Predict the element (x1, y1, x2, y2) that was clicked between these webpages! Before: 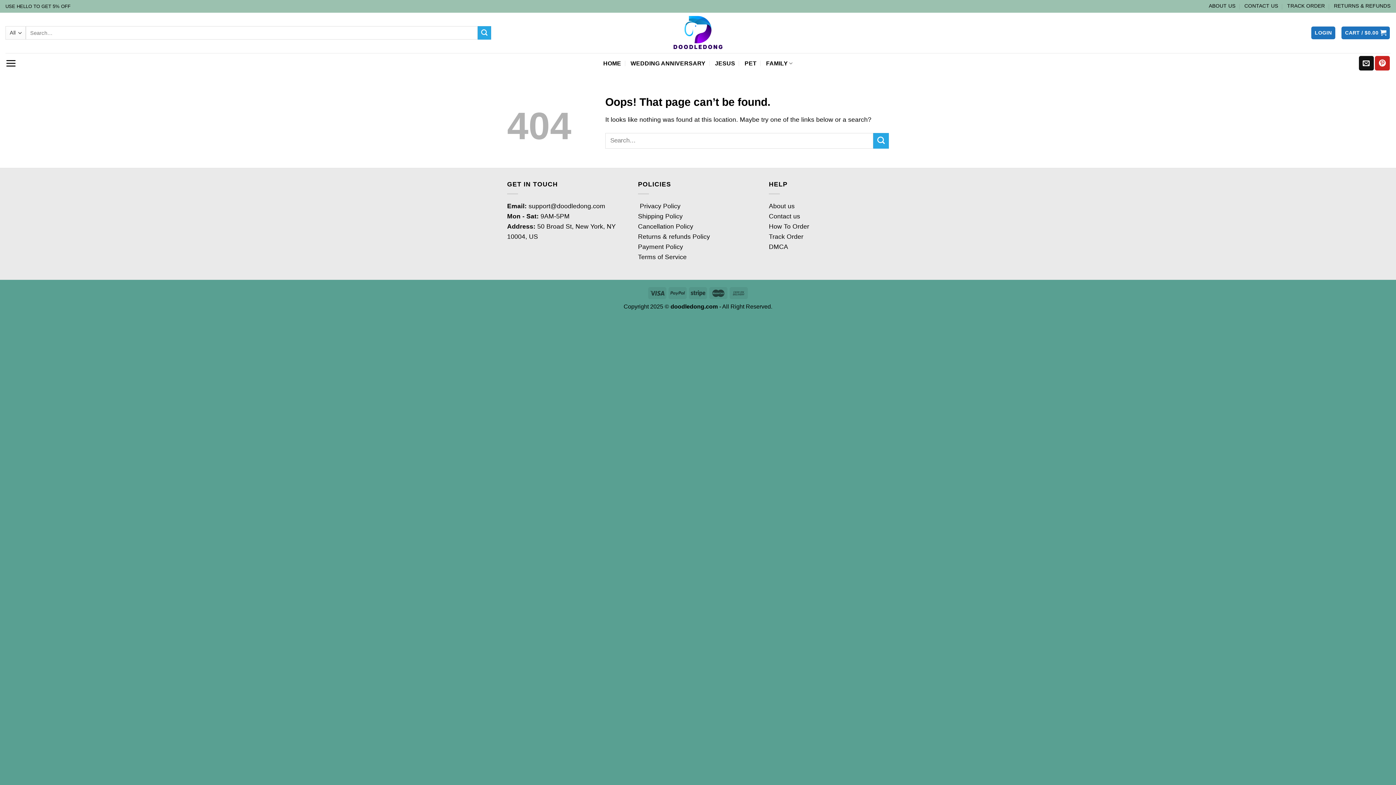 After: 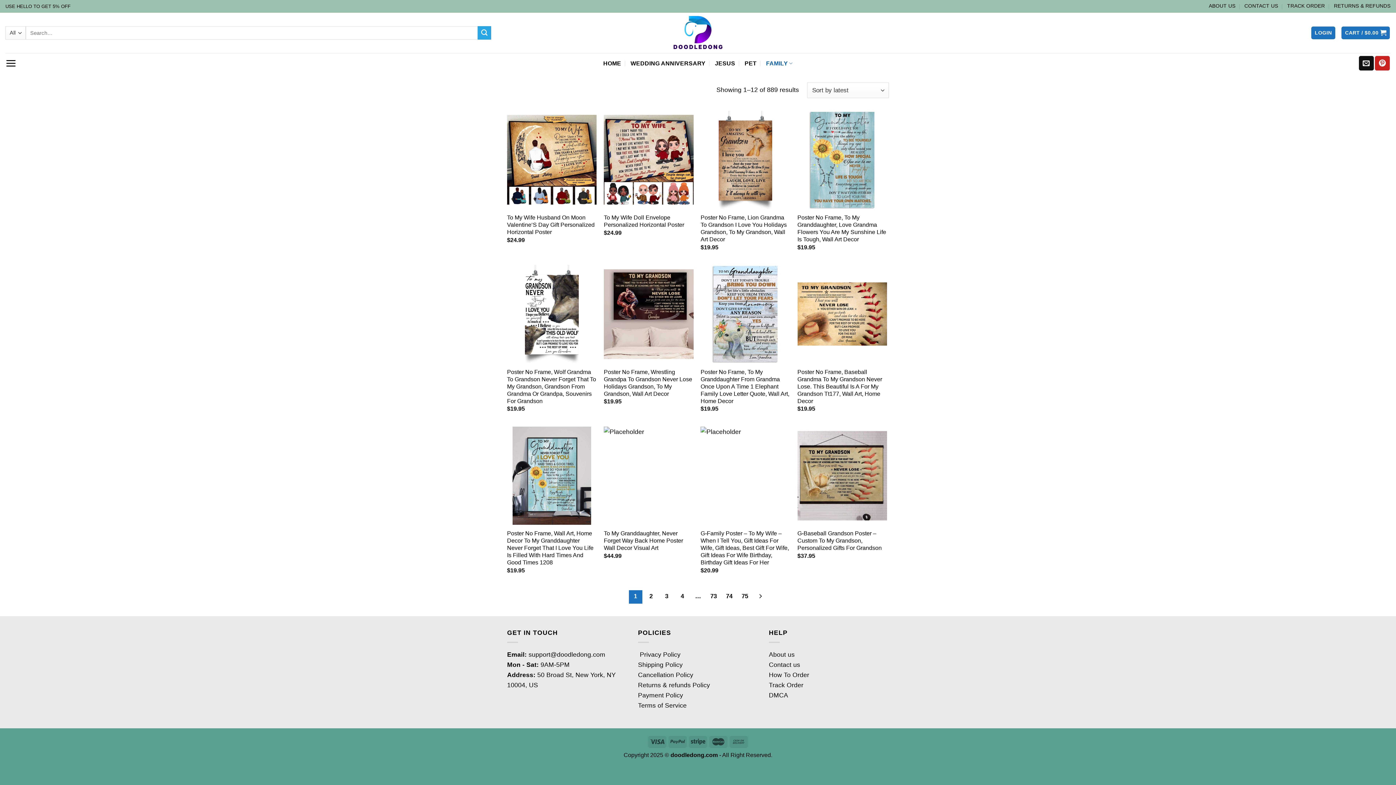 Action: label: FAMILY bbox: (766, 55, 792, 71)